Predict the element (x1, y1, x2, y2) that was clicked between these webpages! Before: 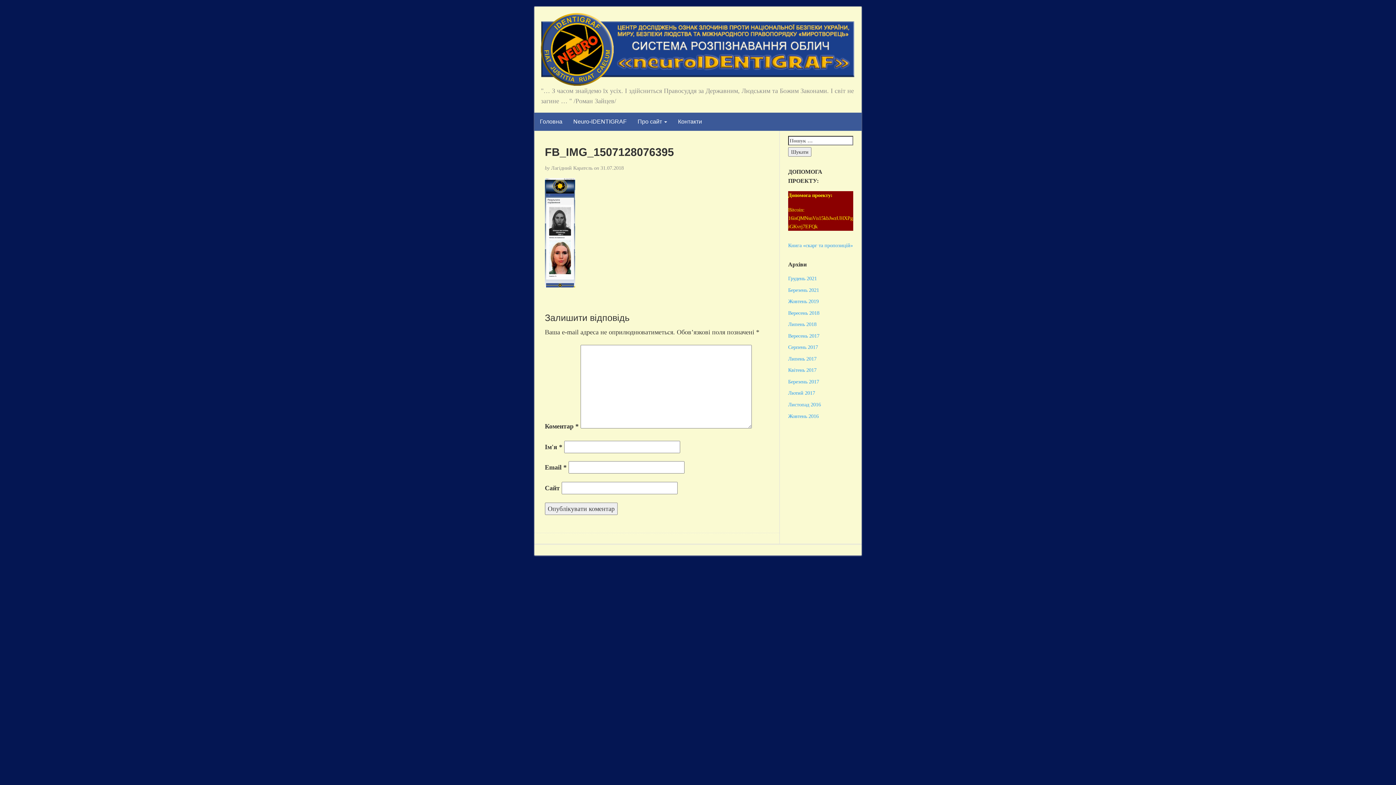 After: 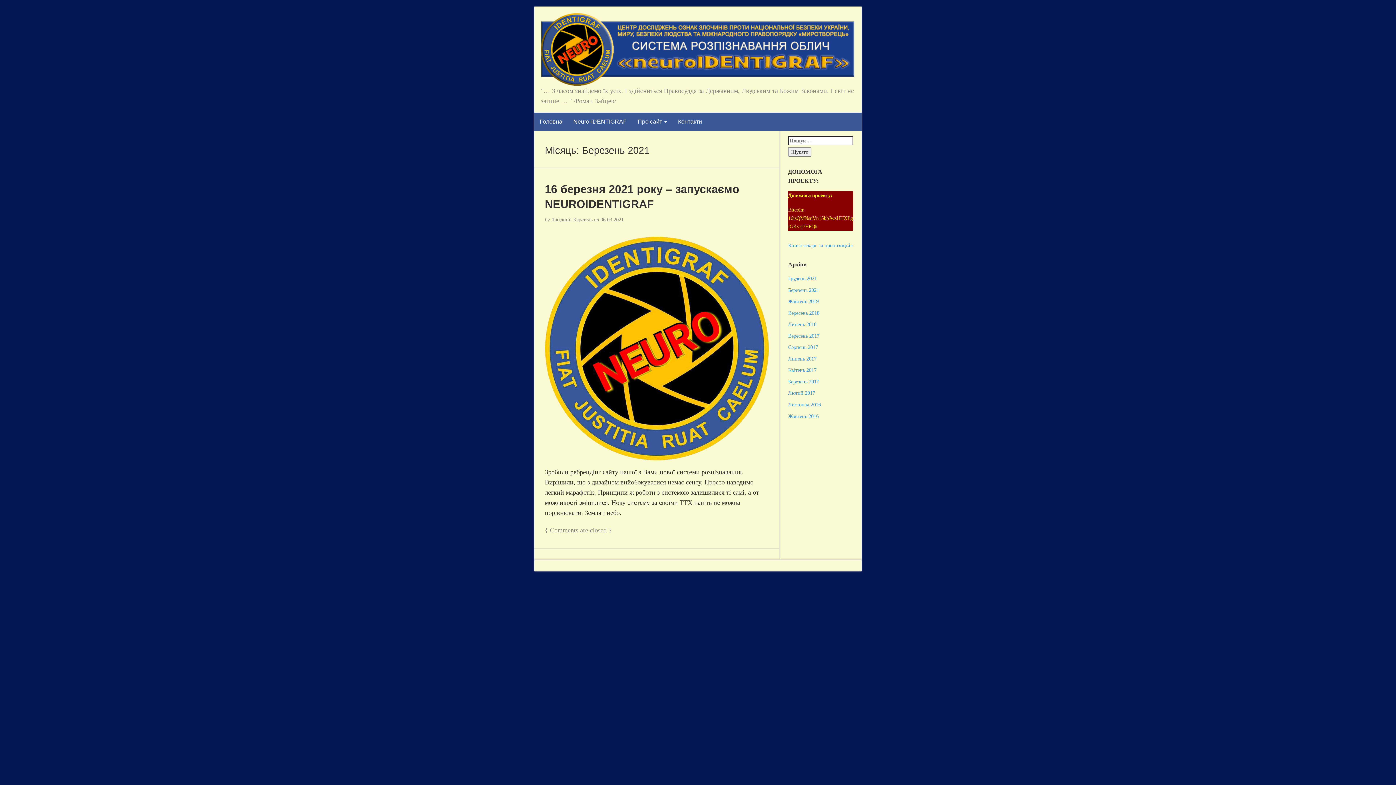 Action: bbox: (788, 287, 819, 293) label: Березень 2021